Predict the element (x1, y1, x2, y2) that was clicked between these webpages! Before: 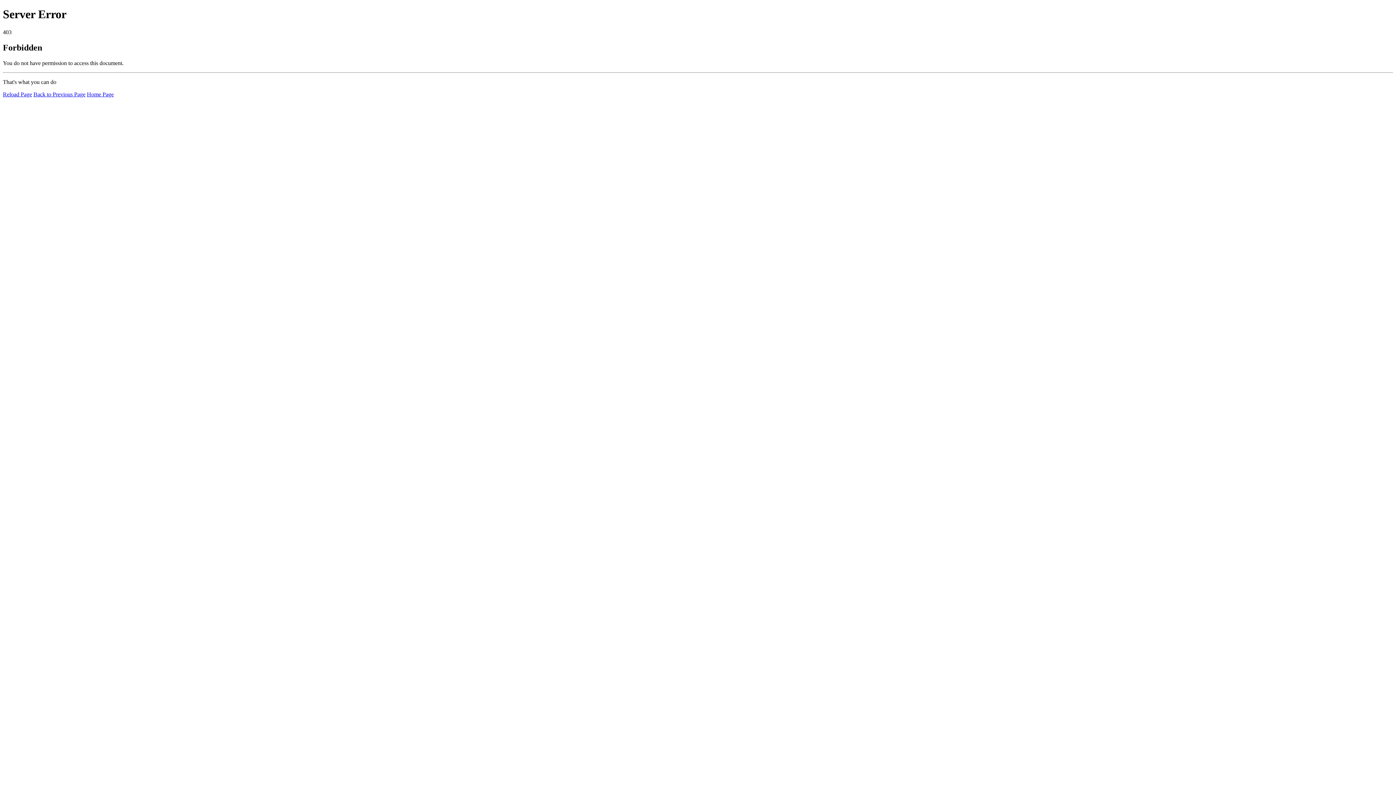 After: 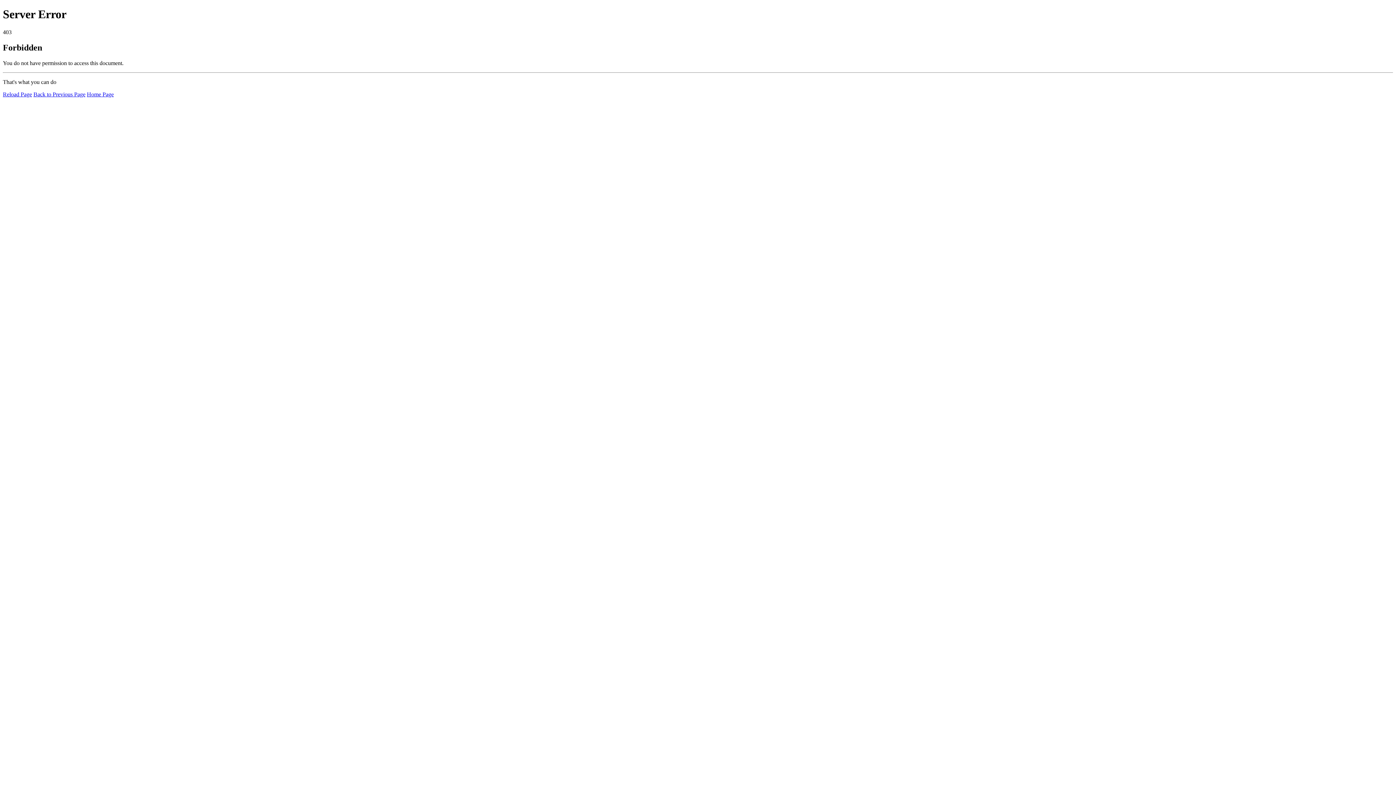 Action: label: Home Page bbox: (86, 91, 113, 97)